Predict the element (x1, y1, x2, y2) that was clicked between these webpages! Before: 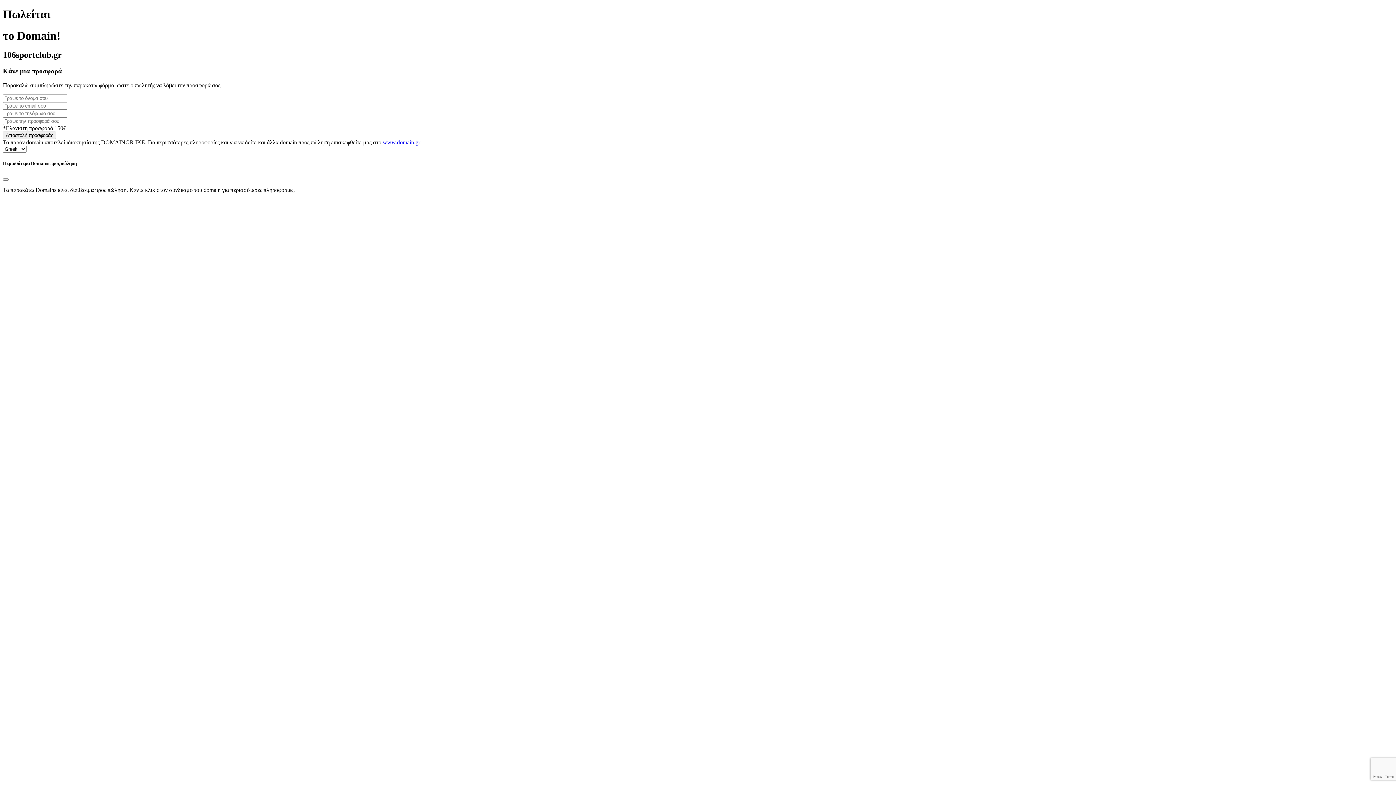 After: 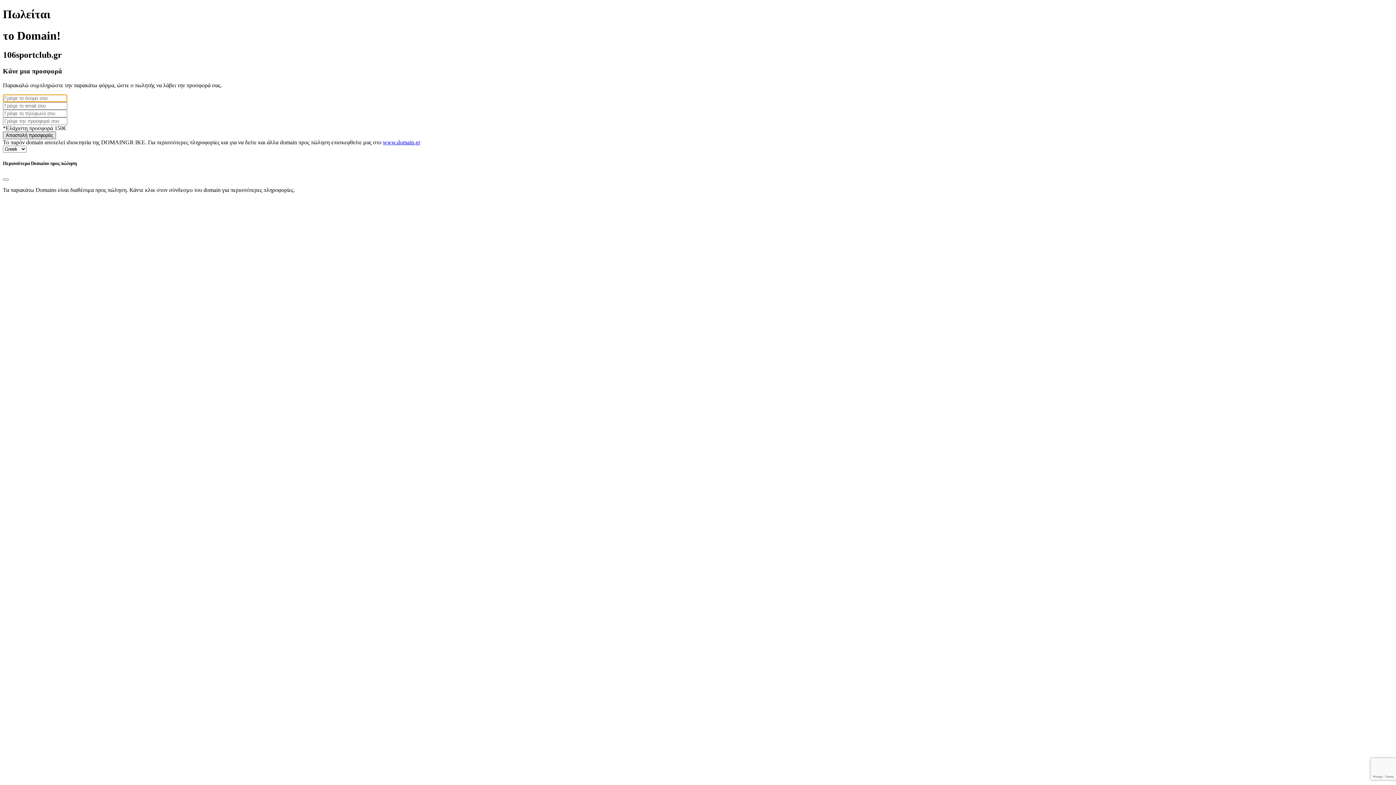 Action: bbox: (2, 131, 56, 139) label: Αποστολή προσφοράς